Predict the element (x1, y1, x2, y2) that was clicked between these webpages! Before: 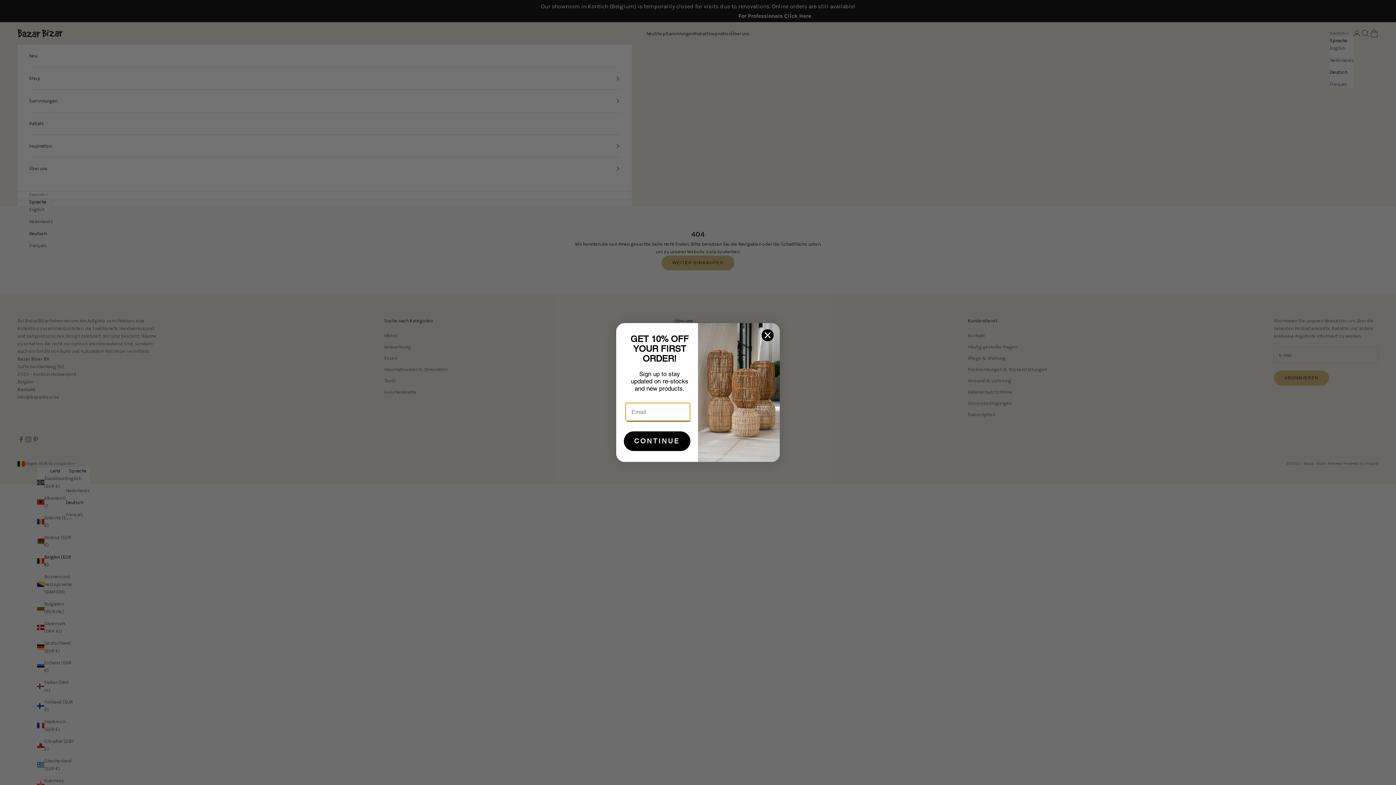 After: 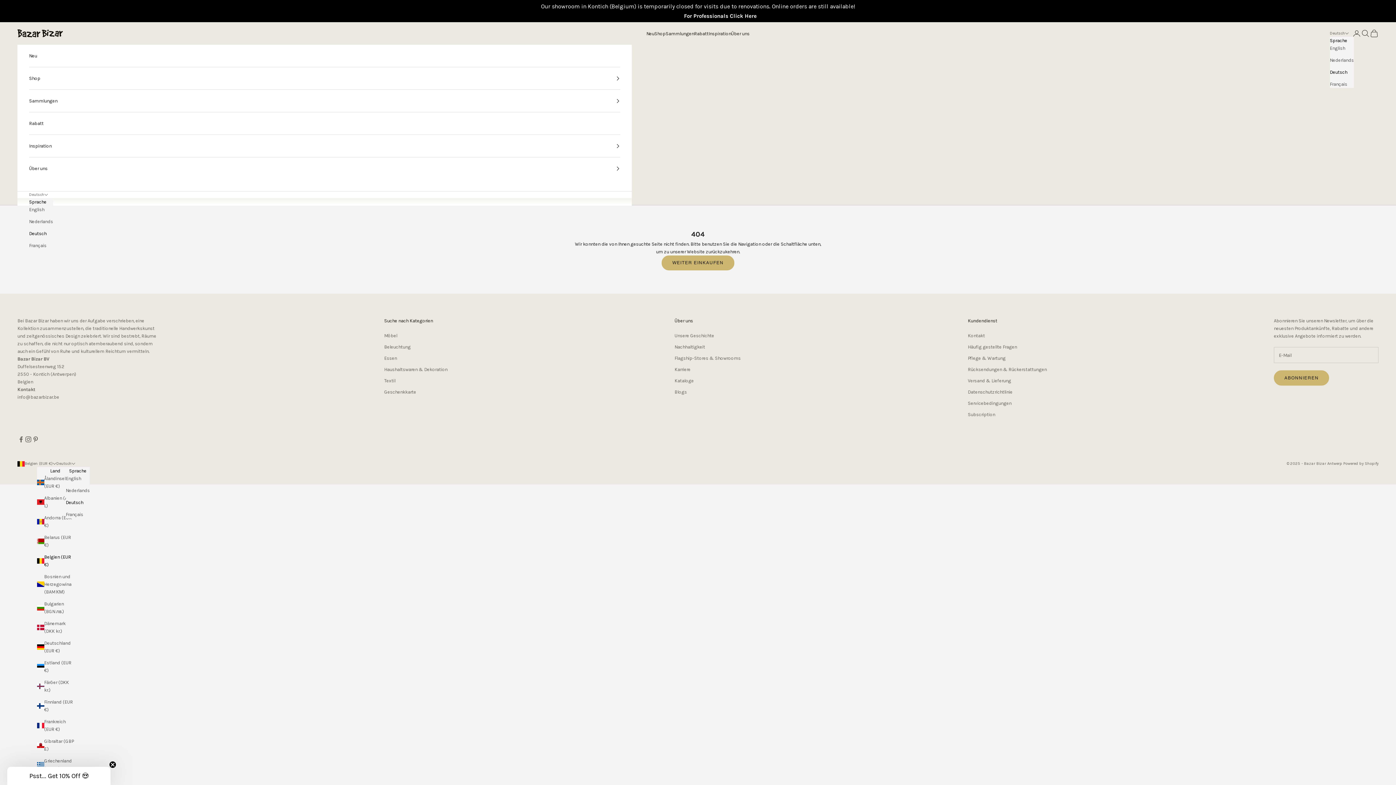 Action: bbox: (761, 329, 774, 341) label: Close dialog